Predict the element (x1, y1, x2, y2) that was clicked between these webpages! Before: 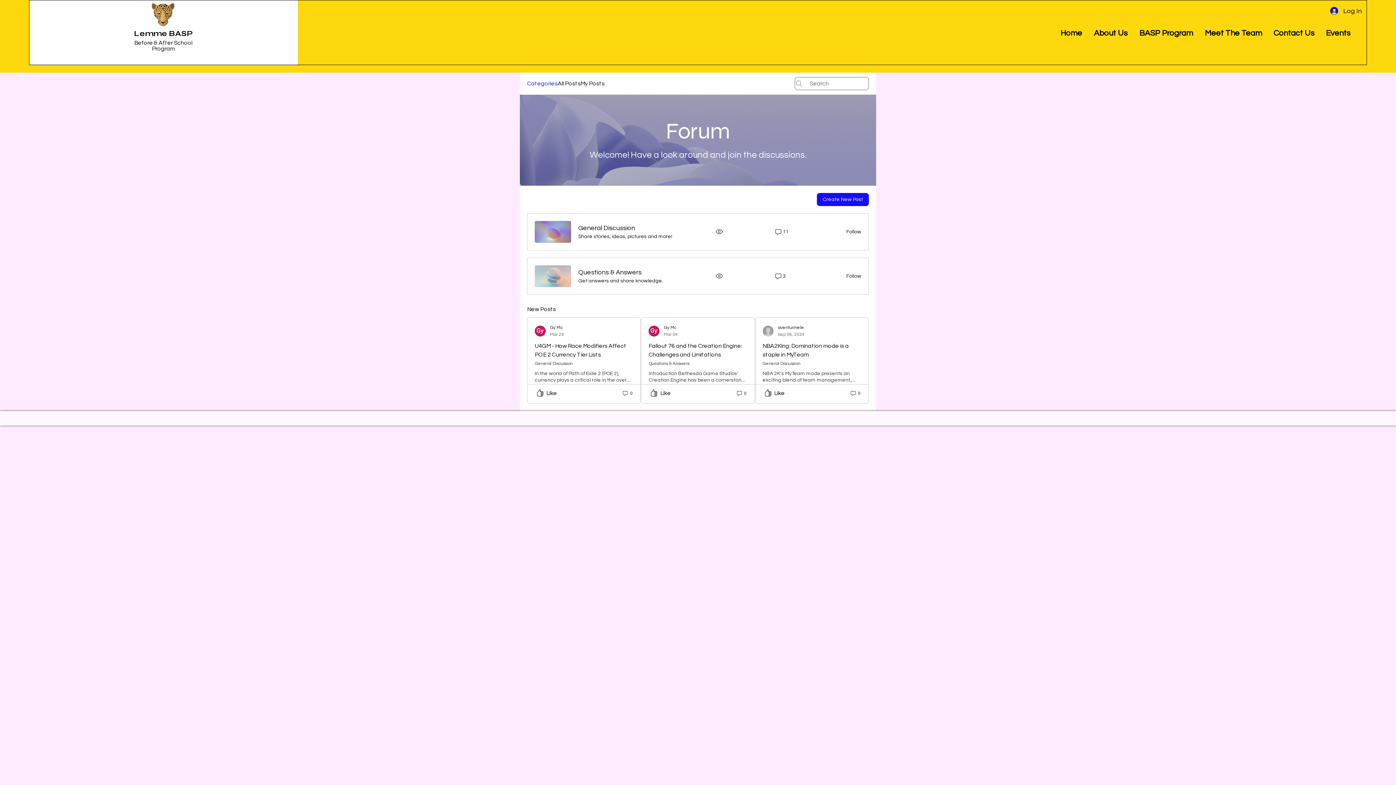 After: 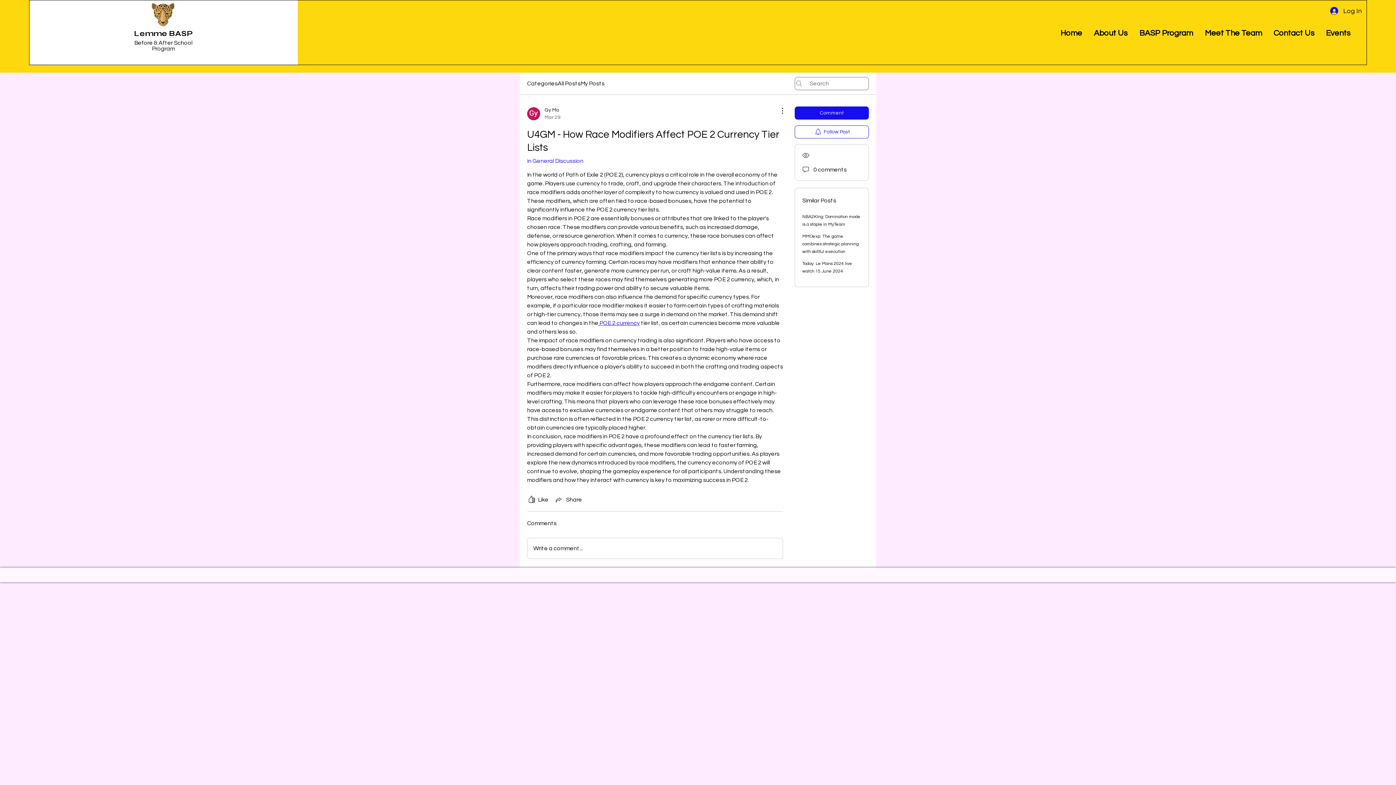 Action: bbox: (621, 389, 632, 397) label: 0